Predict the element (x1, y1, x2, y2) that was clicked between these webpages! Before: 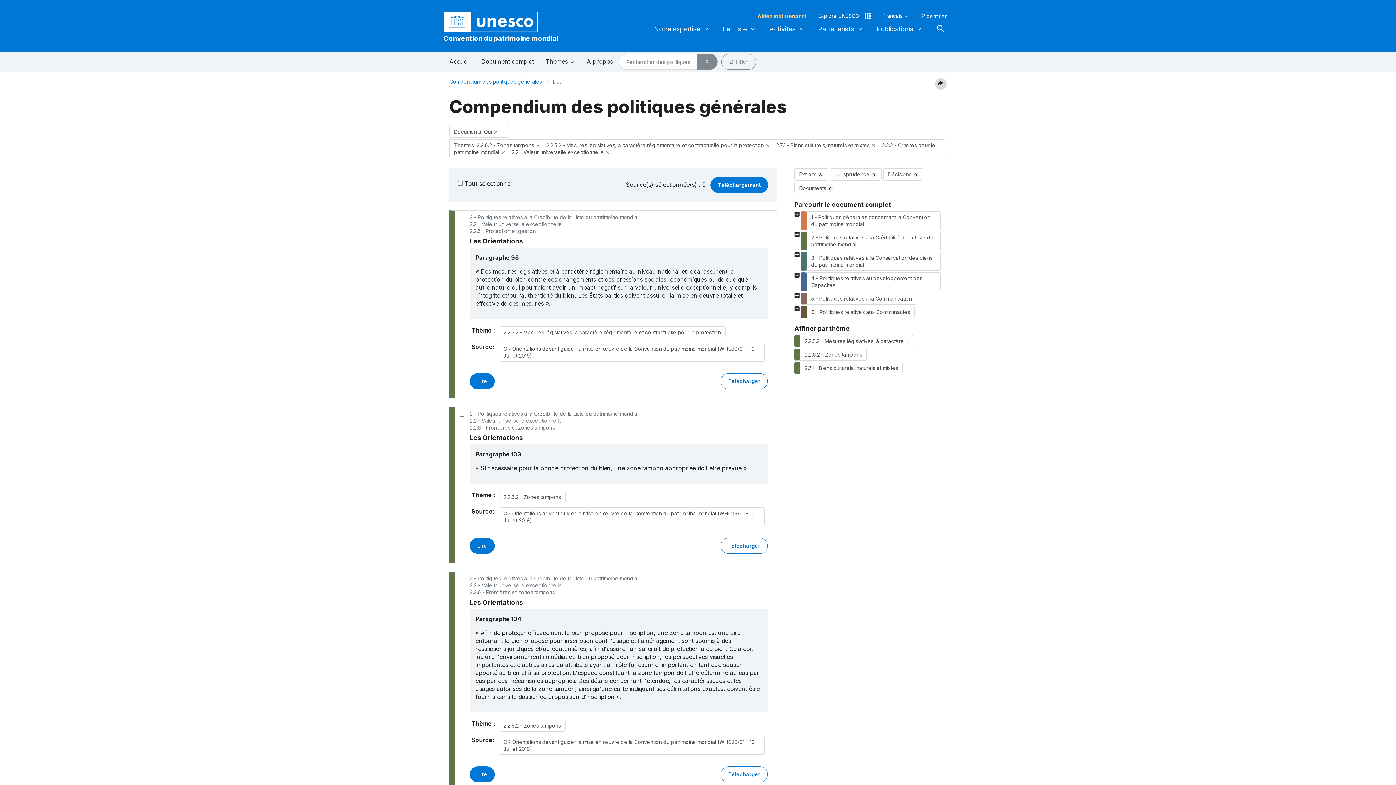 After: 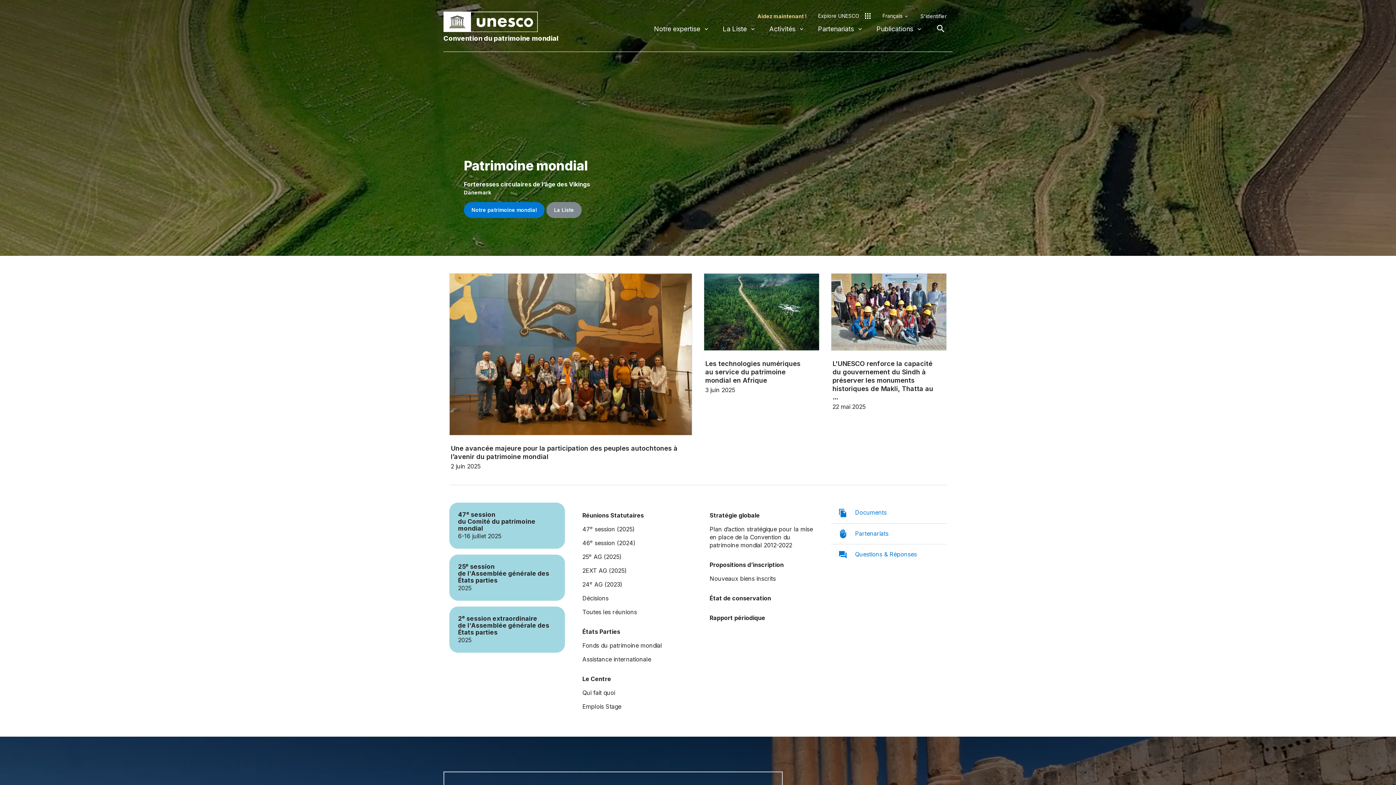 Action: bbox: (443, 33, 558, 42) label: Convention du patrimoine mondial